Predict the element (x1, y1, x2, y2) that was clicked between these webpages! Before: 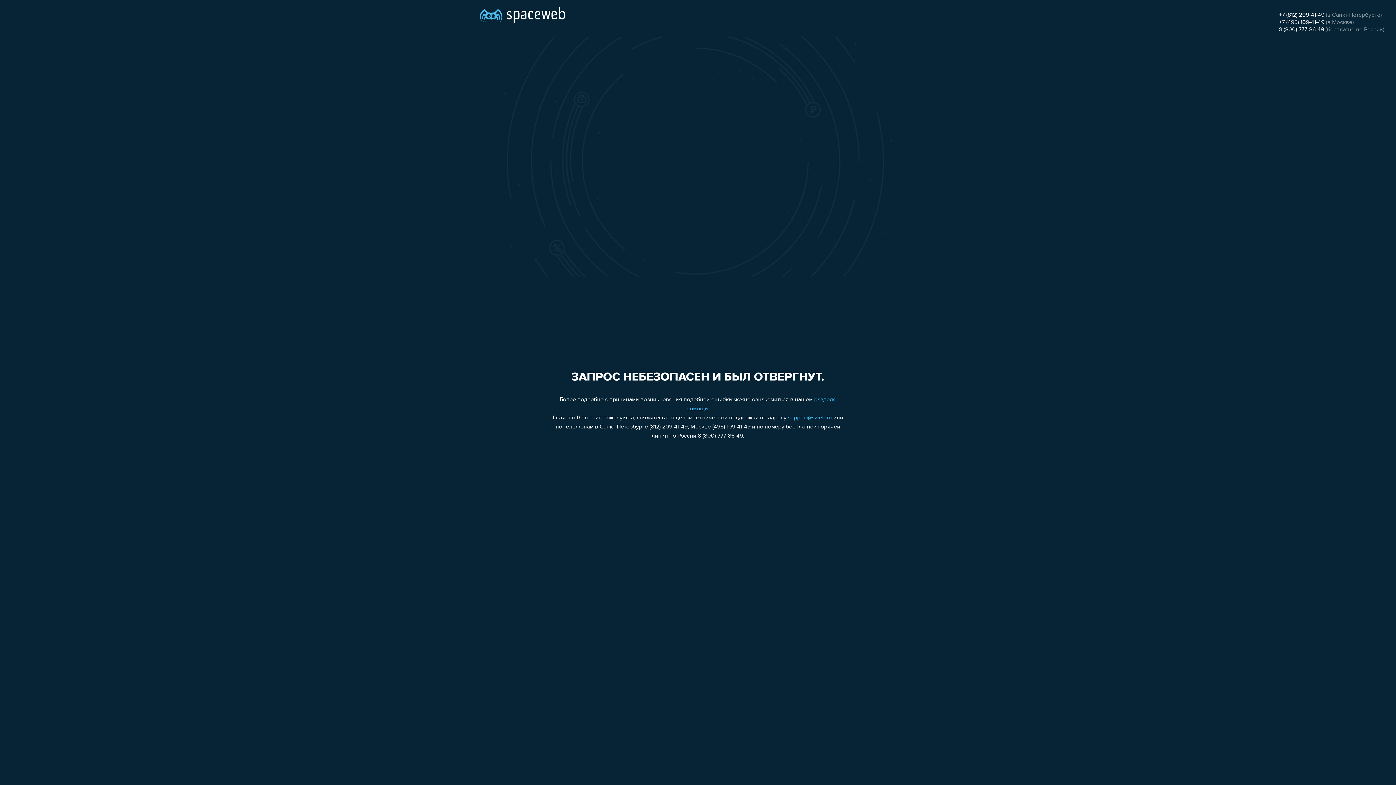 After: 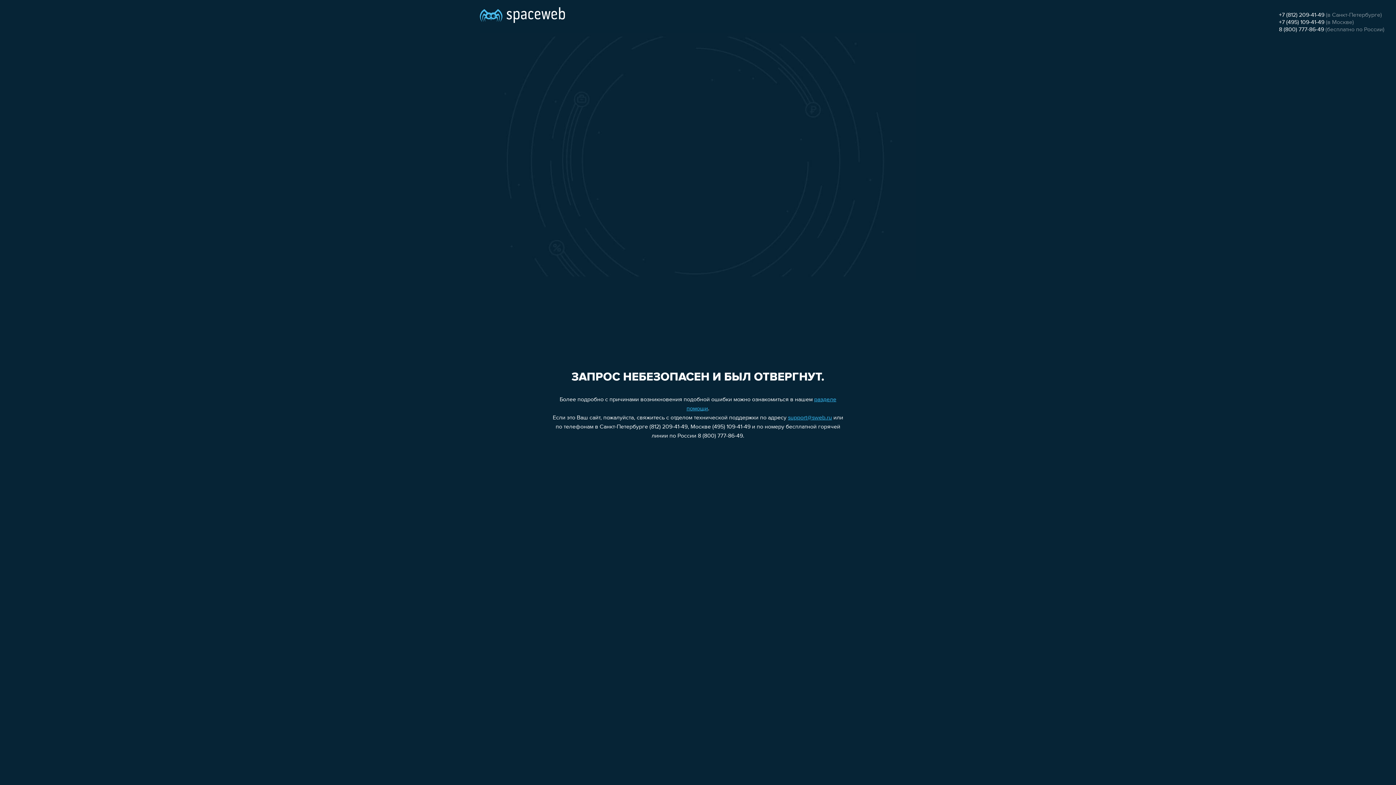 Action: label: 8 (800) 777-86-49 bbox: (1279, 26, 1324, 32)